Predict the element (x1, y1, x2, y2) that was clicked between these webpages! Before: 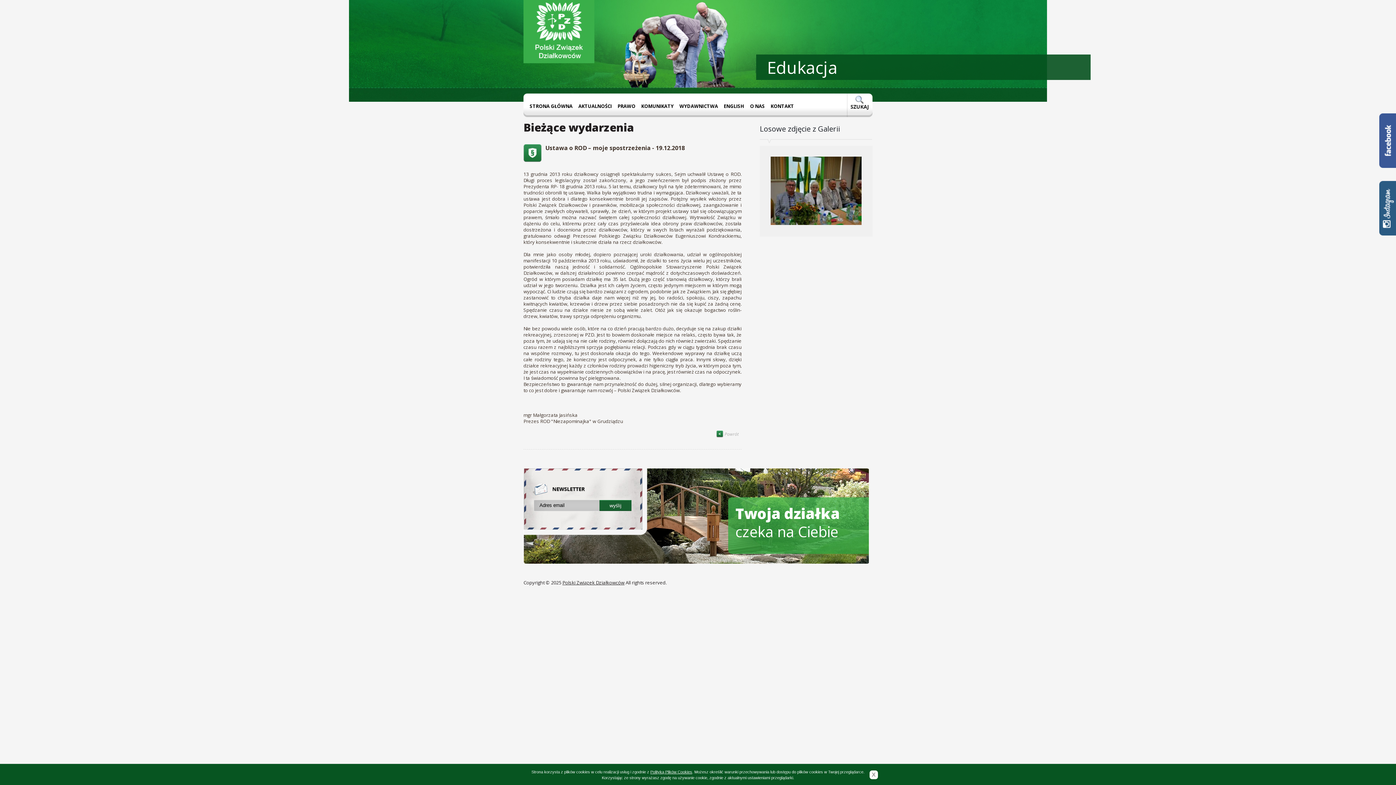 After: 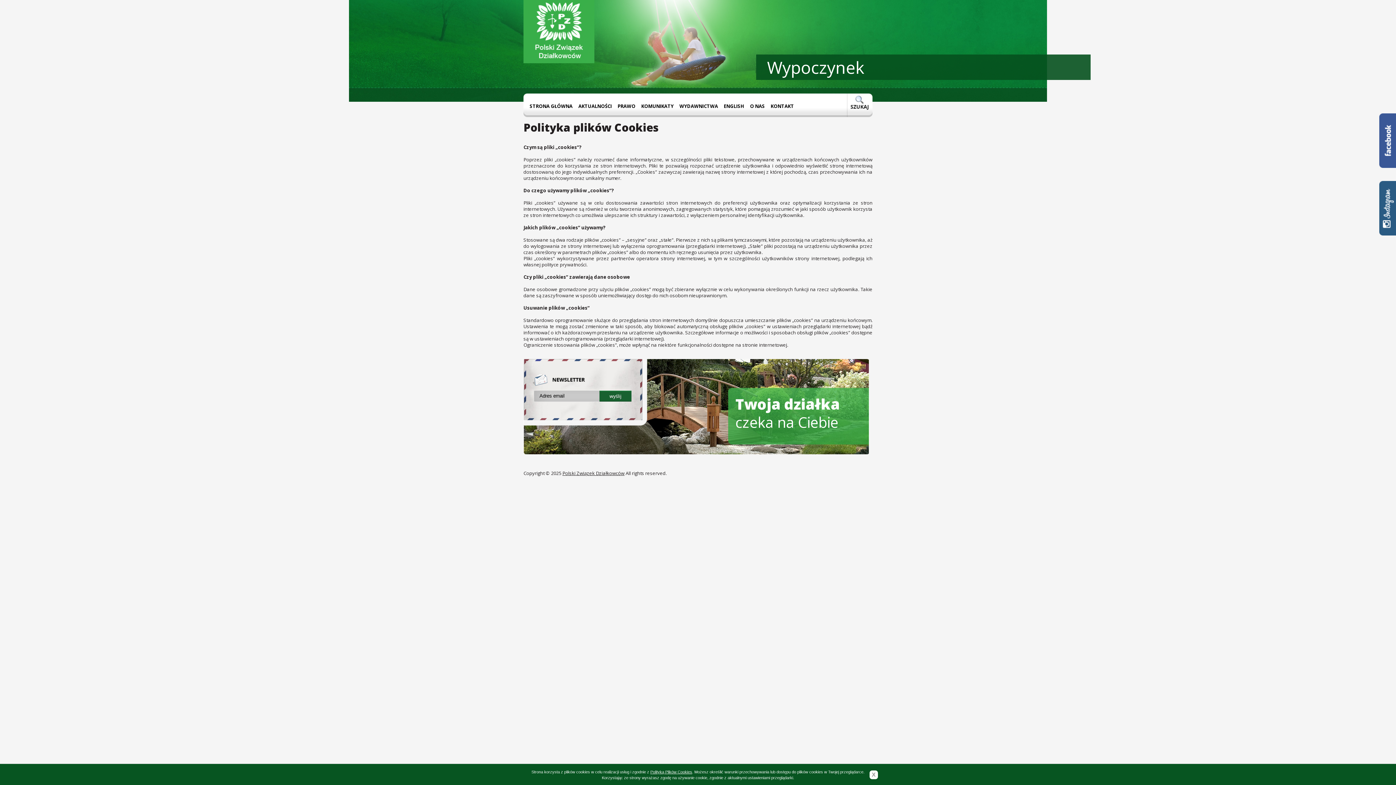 Action: label: Polityką Plików Cookies bbox: (650, 770, 692, 774)